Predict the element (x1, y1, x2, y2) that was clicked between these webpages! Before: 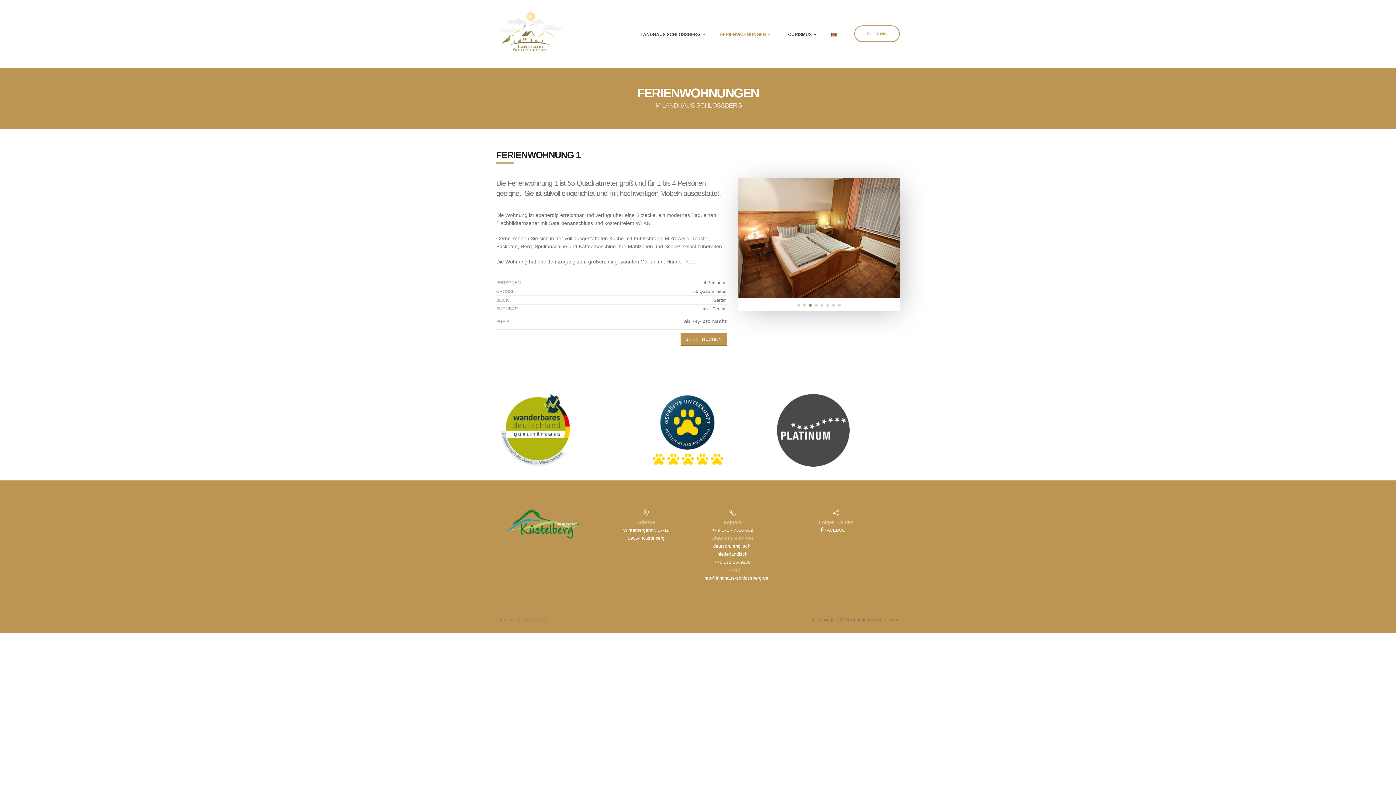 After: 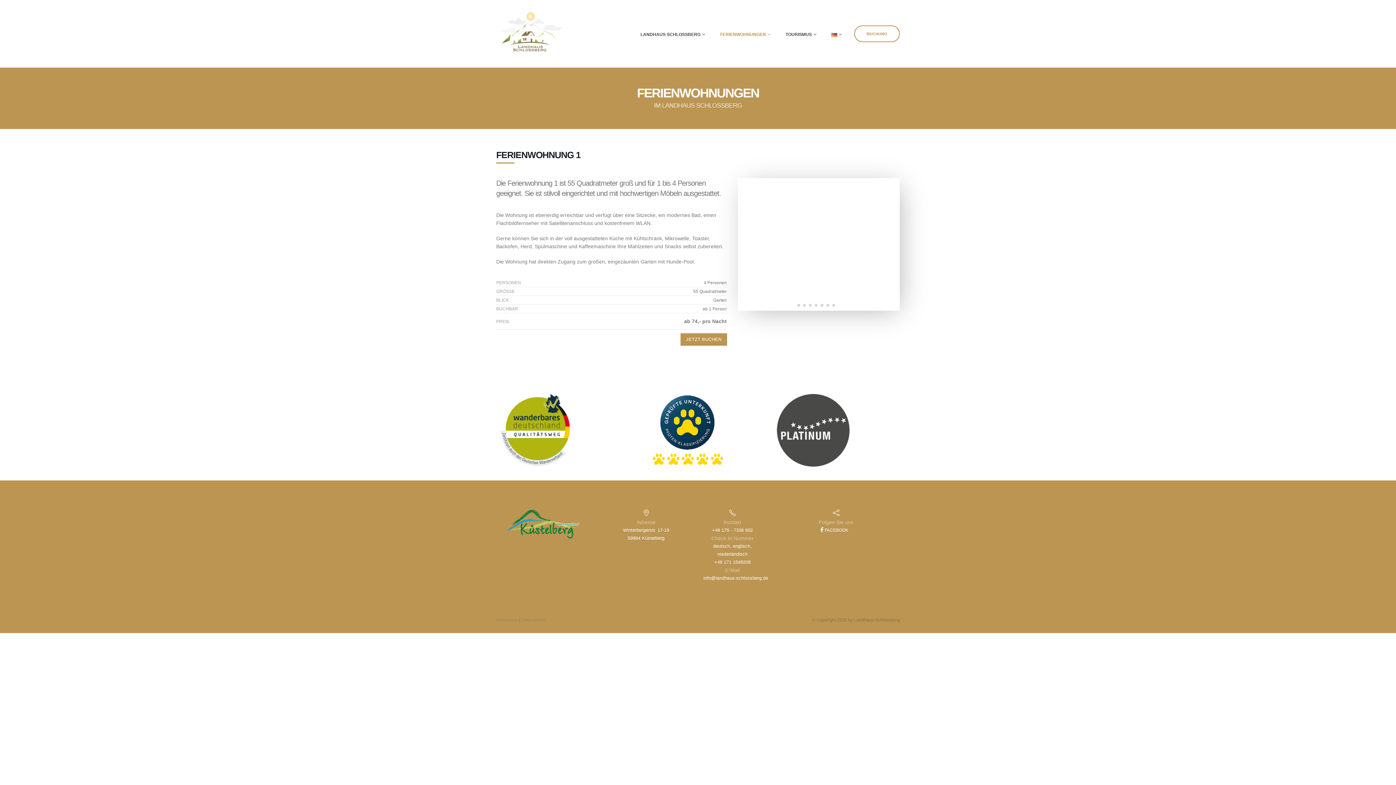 Action: bbox: (836, 302, 842, 308)